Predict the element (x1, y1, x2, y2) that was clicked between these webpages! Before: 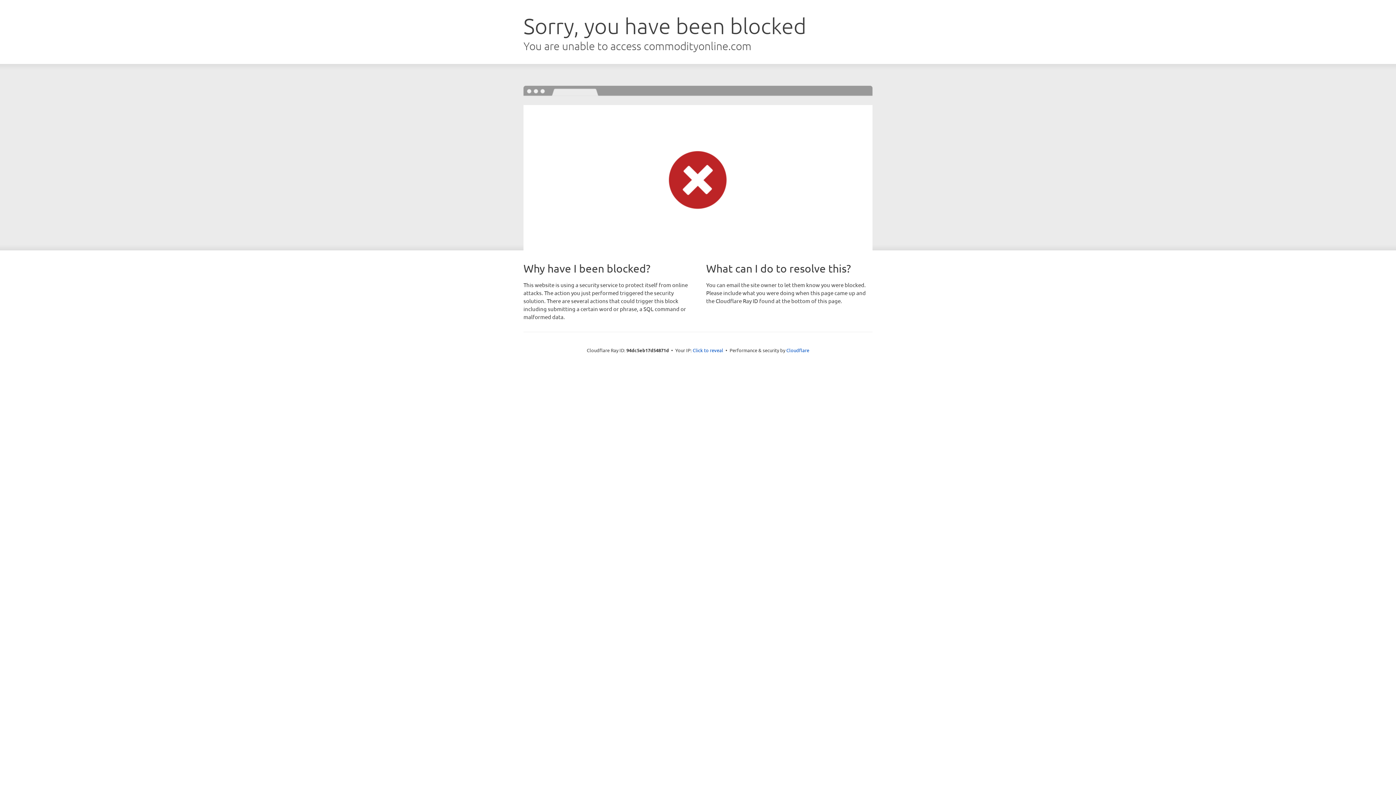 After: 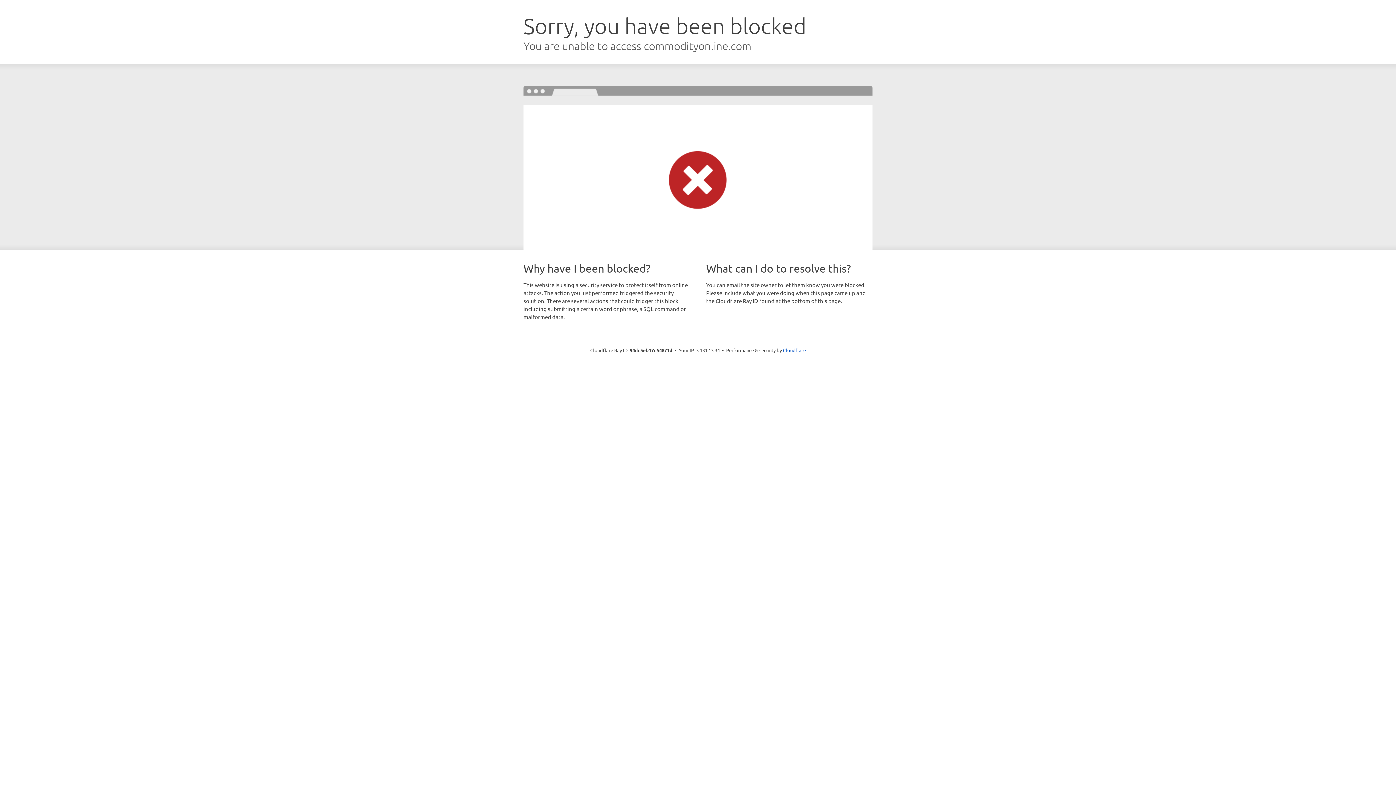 Action: bbox: (692, 346, 723, 353) label: Click to reveal